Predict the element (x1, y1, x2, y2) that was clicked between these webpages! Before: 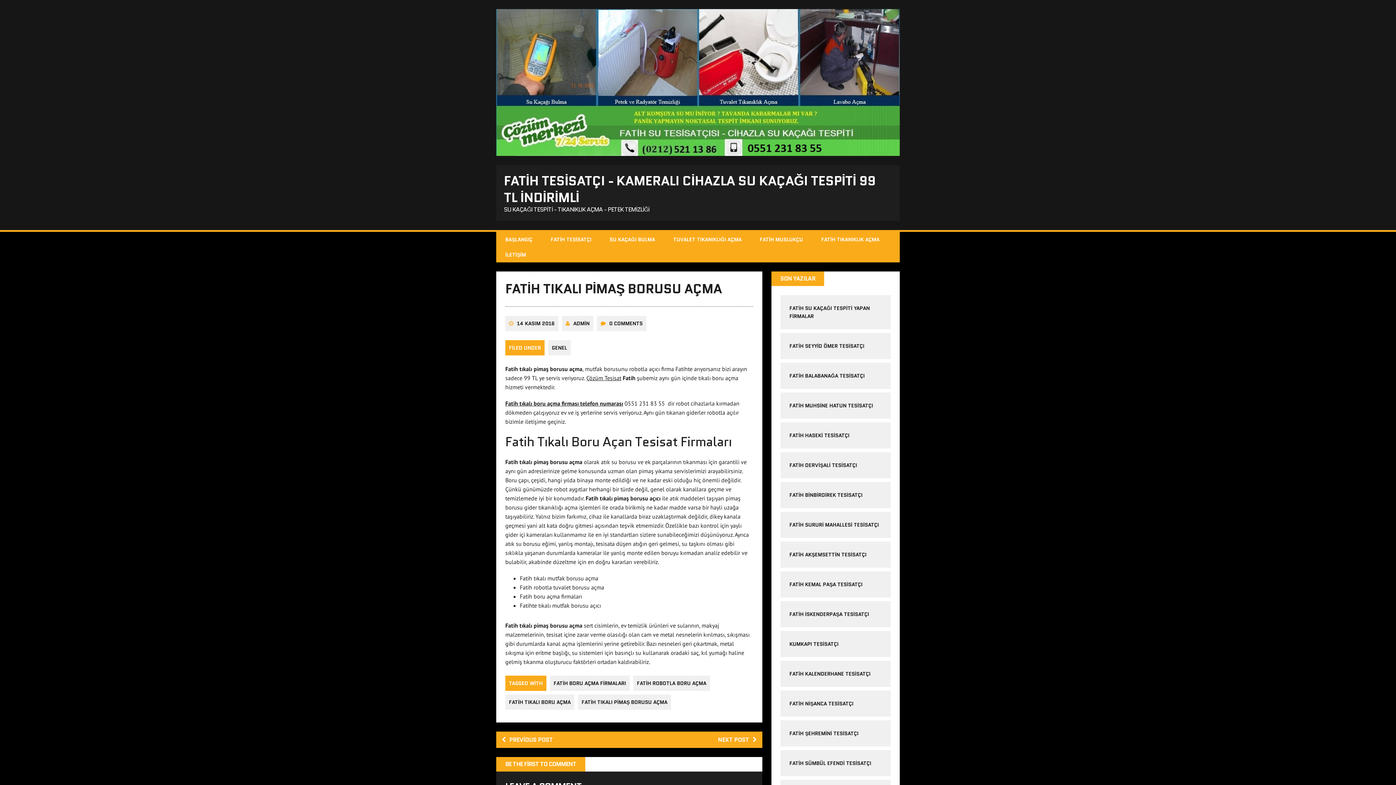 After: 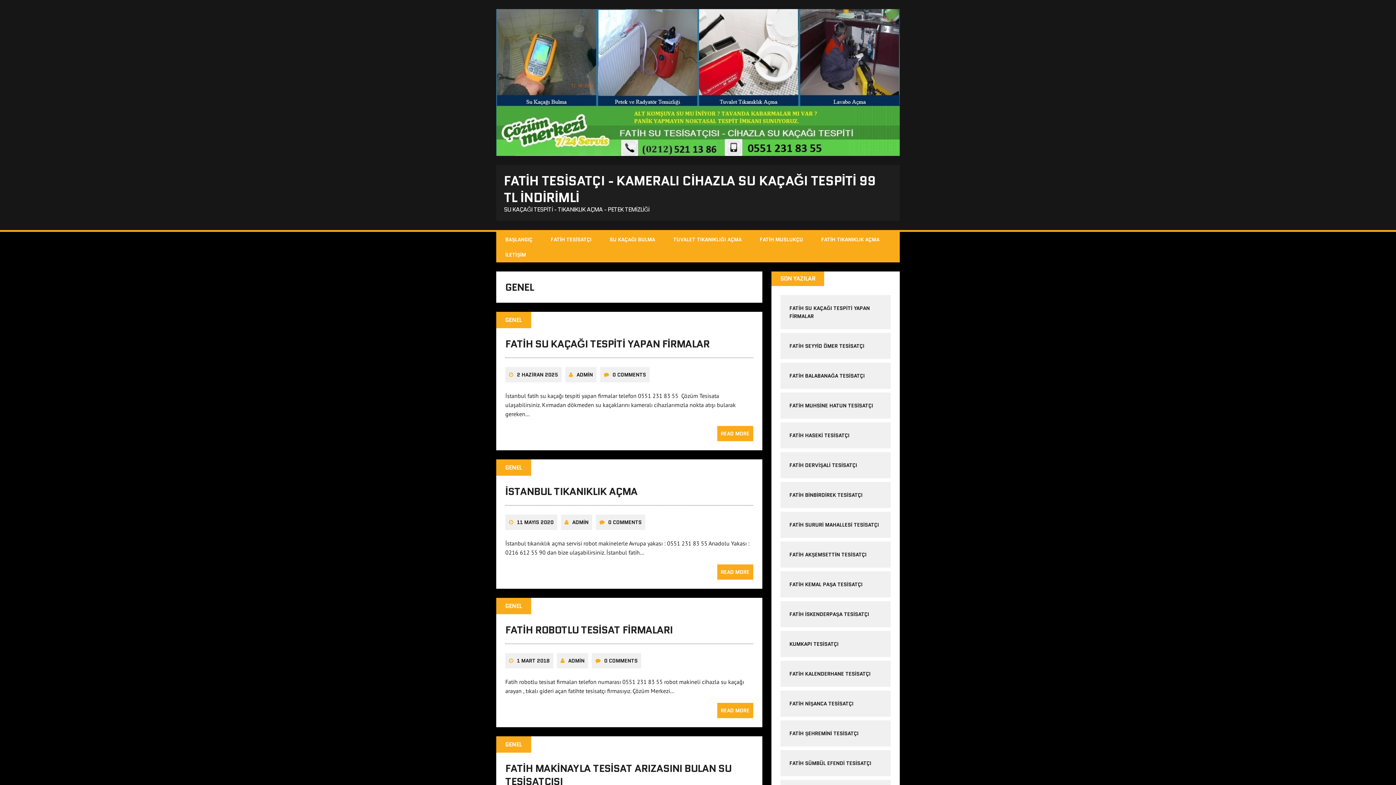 Action: bbox: (548, 340, 570, 355) label: GENEL